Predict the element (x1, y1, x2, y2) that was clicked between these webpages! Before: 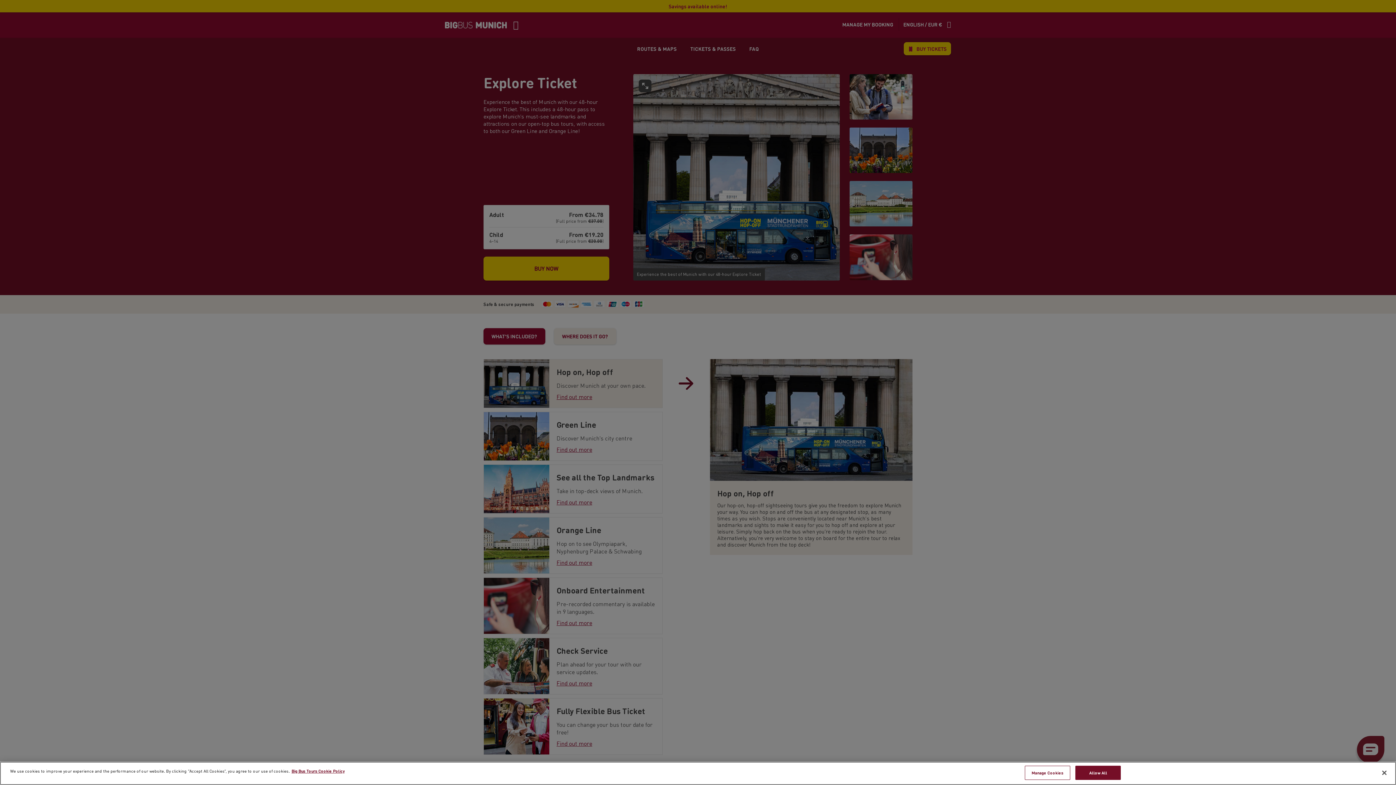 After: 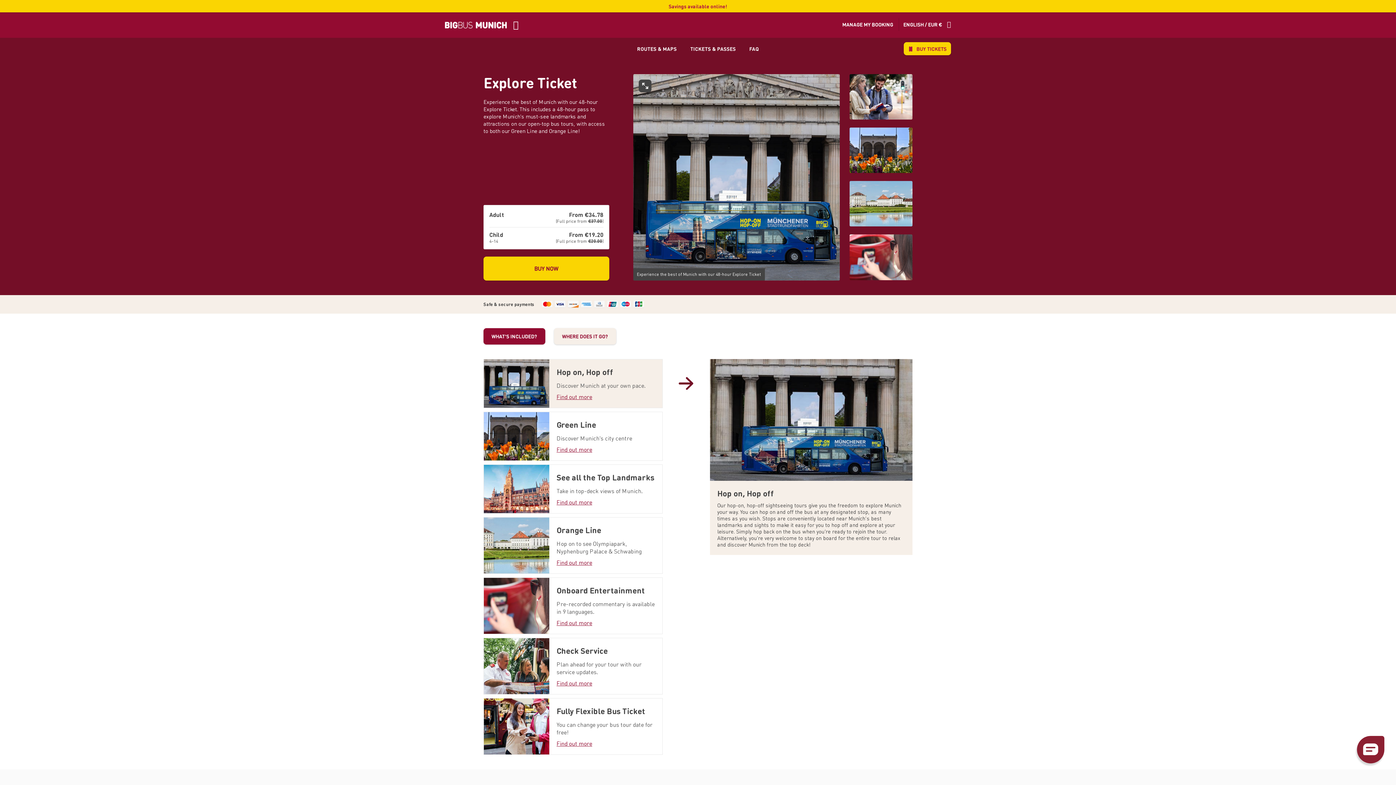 Action: bbox: (1376, 765, 1392, 781) label: Close